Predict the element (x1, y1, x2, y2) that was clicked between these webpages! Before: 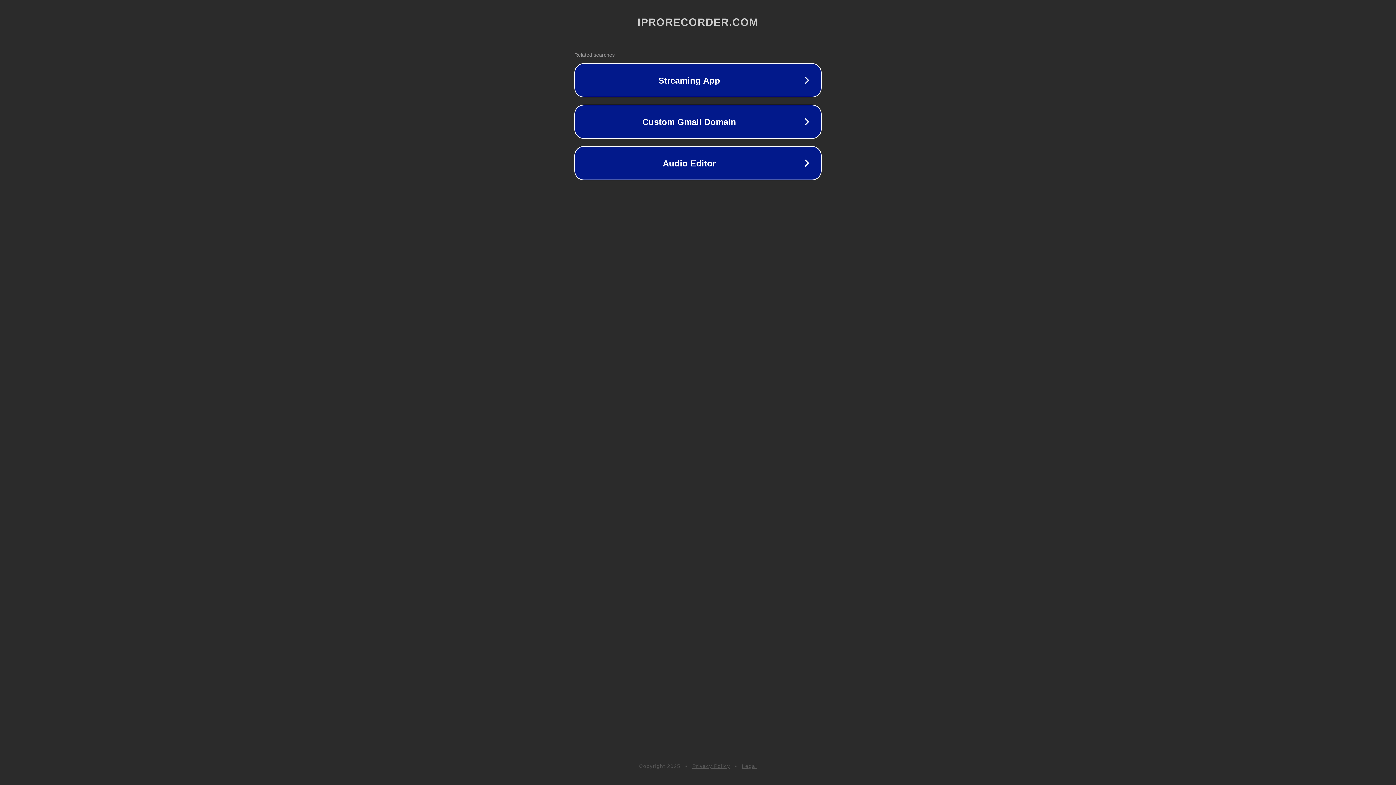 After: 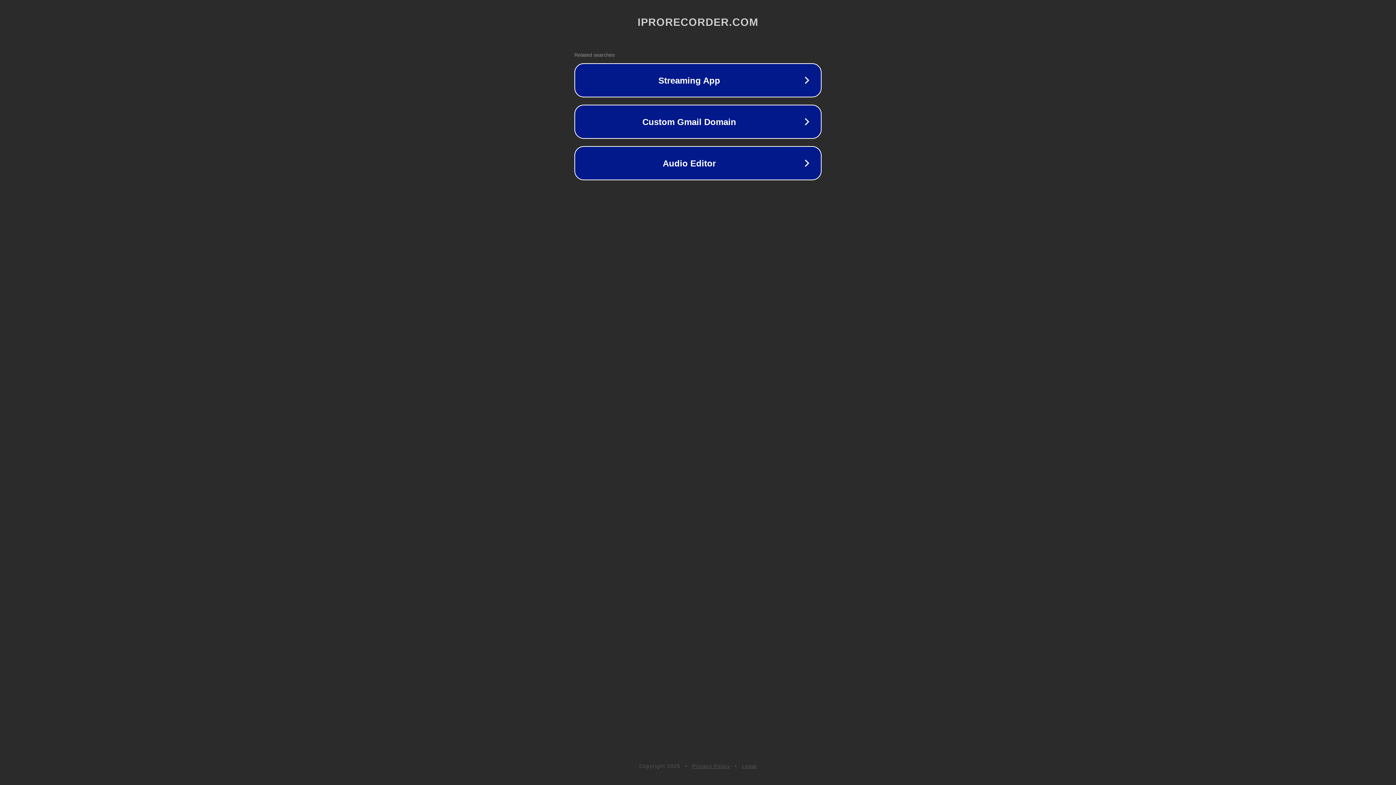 Action: label: Legal bbox: (742, 763, 757, 769)